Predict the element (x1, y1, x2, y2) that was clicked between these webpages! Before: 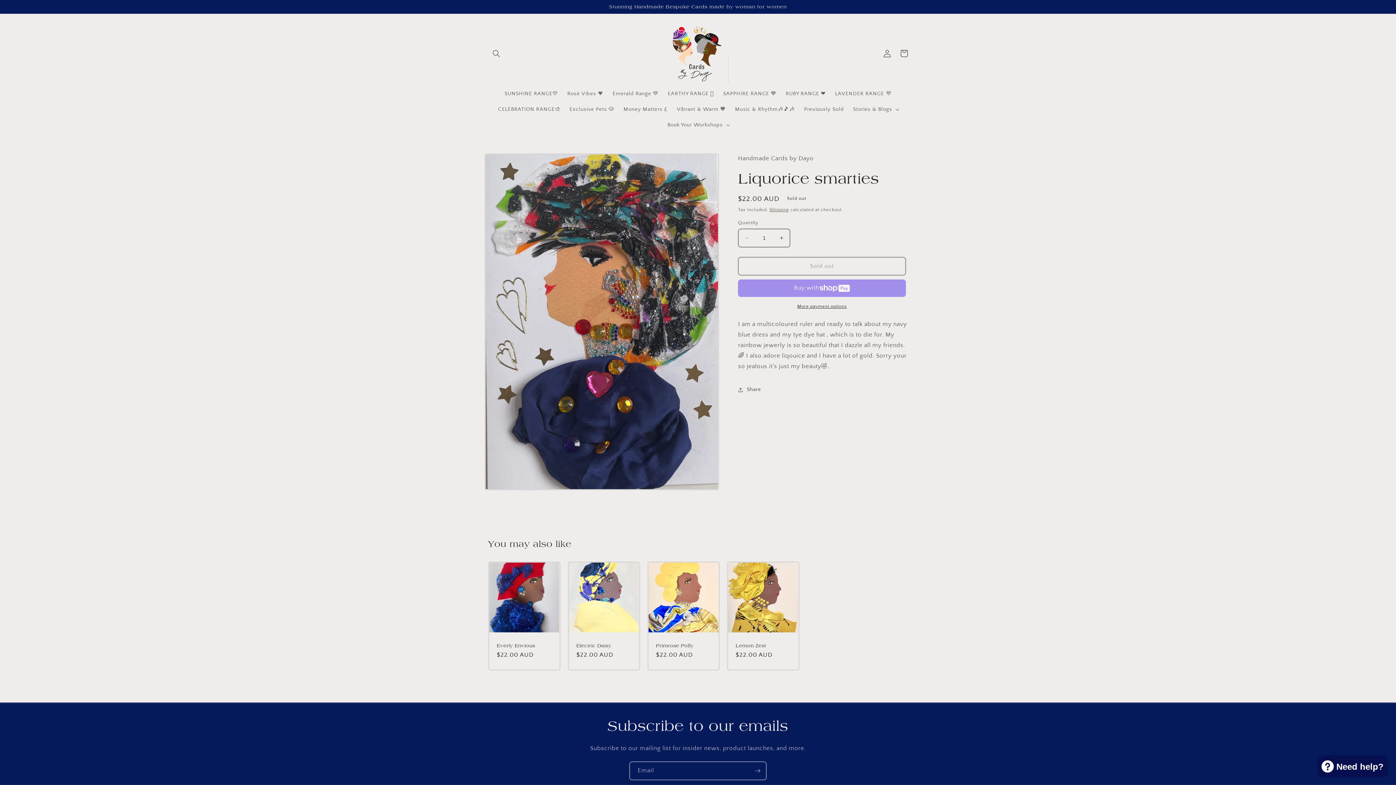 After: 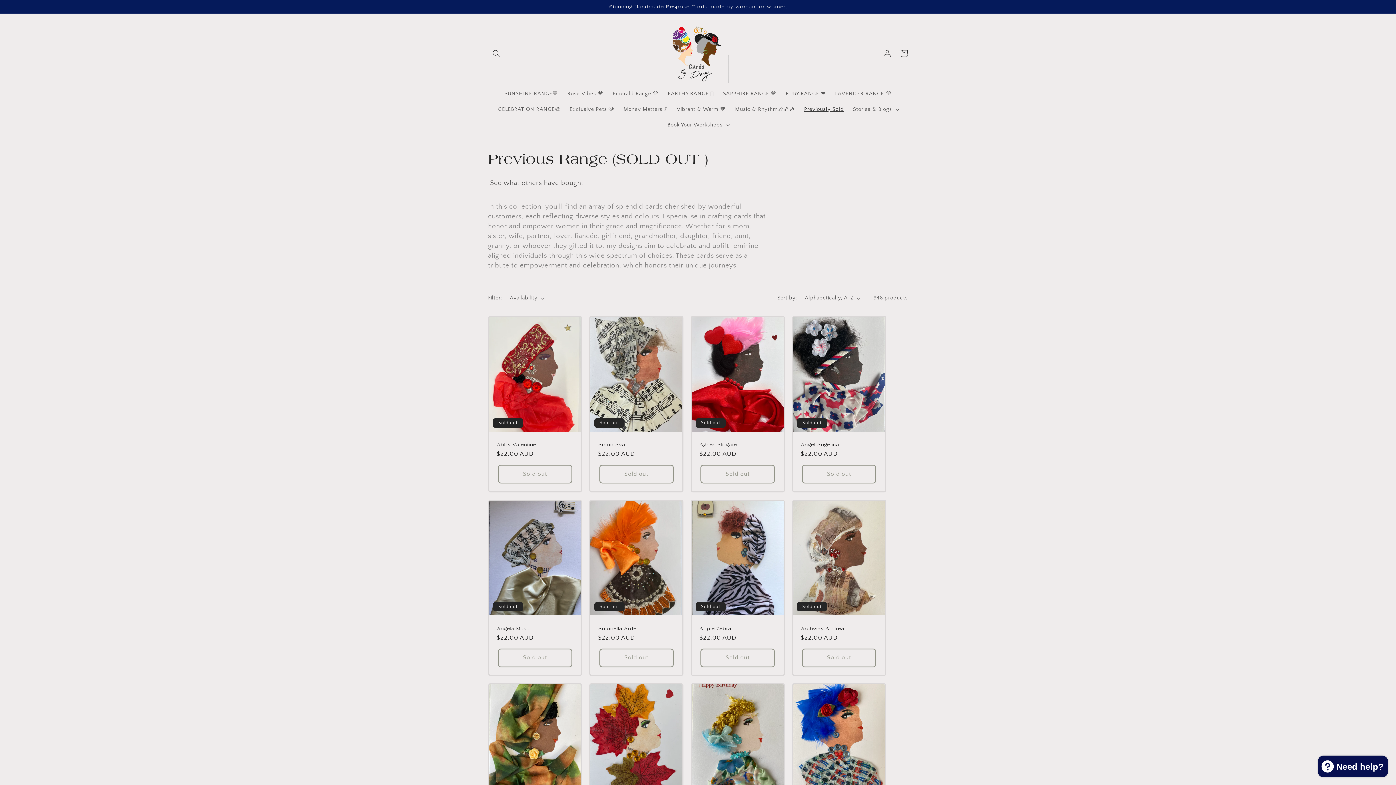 Action: label: Previously Sold bbox: (799, 101, 848, 117)